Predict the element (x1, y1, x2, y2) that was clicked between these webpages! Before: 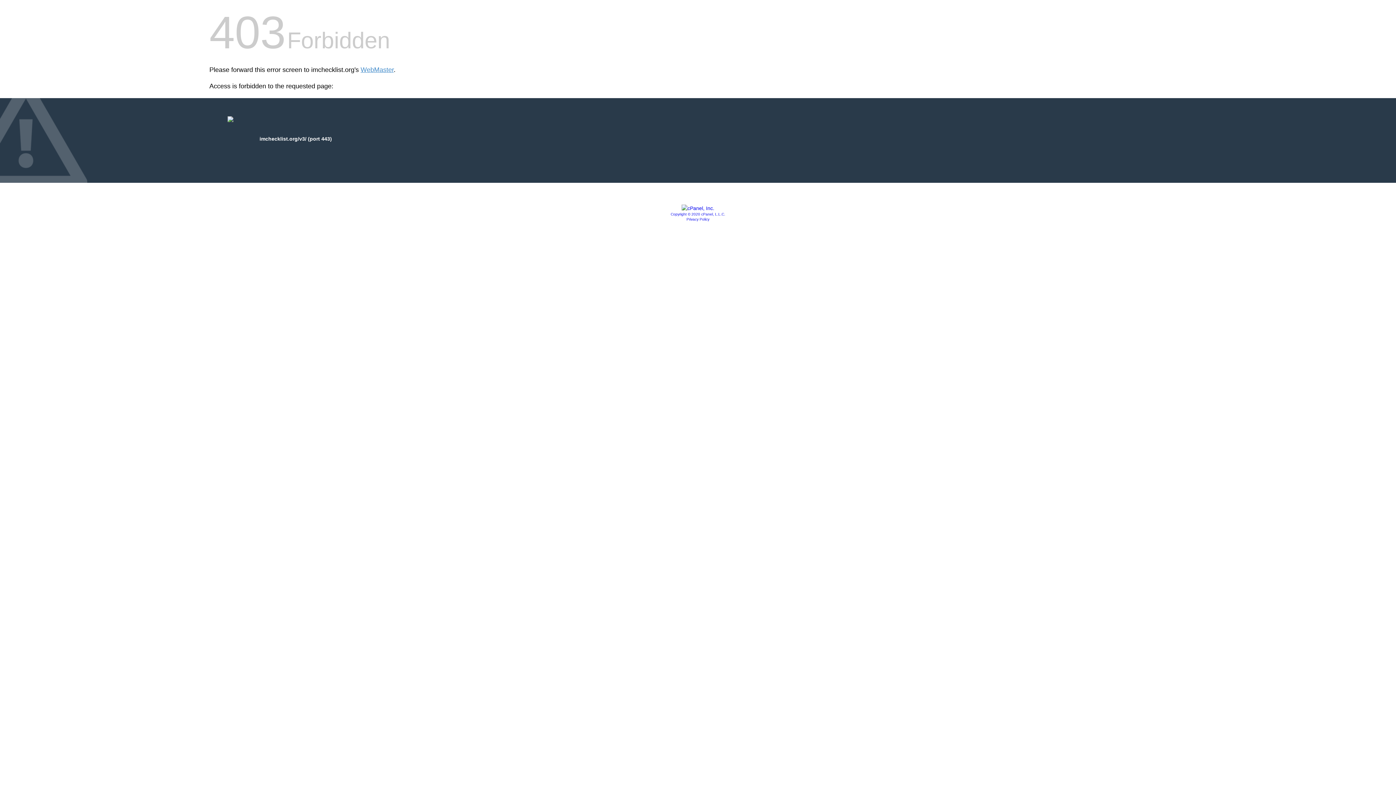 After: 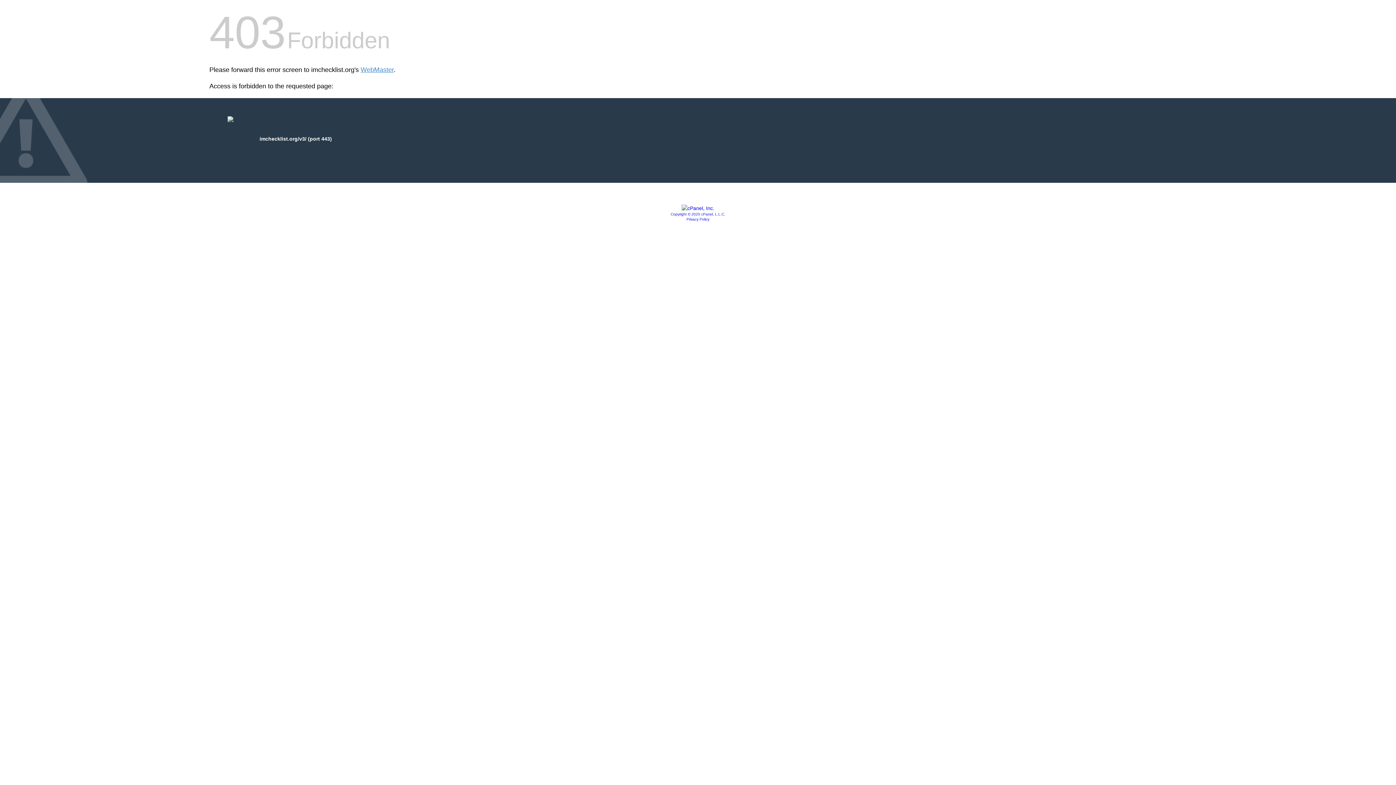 Action: bbox: (670, 212, 725, 216) label: Copyright © 2020 cPanel, L.L.C.